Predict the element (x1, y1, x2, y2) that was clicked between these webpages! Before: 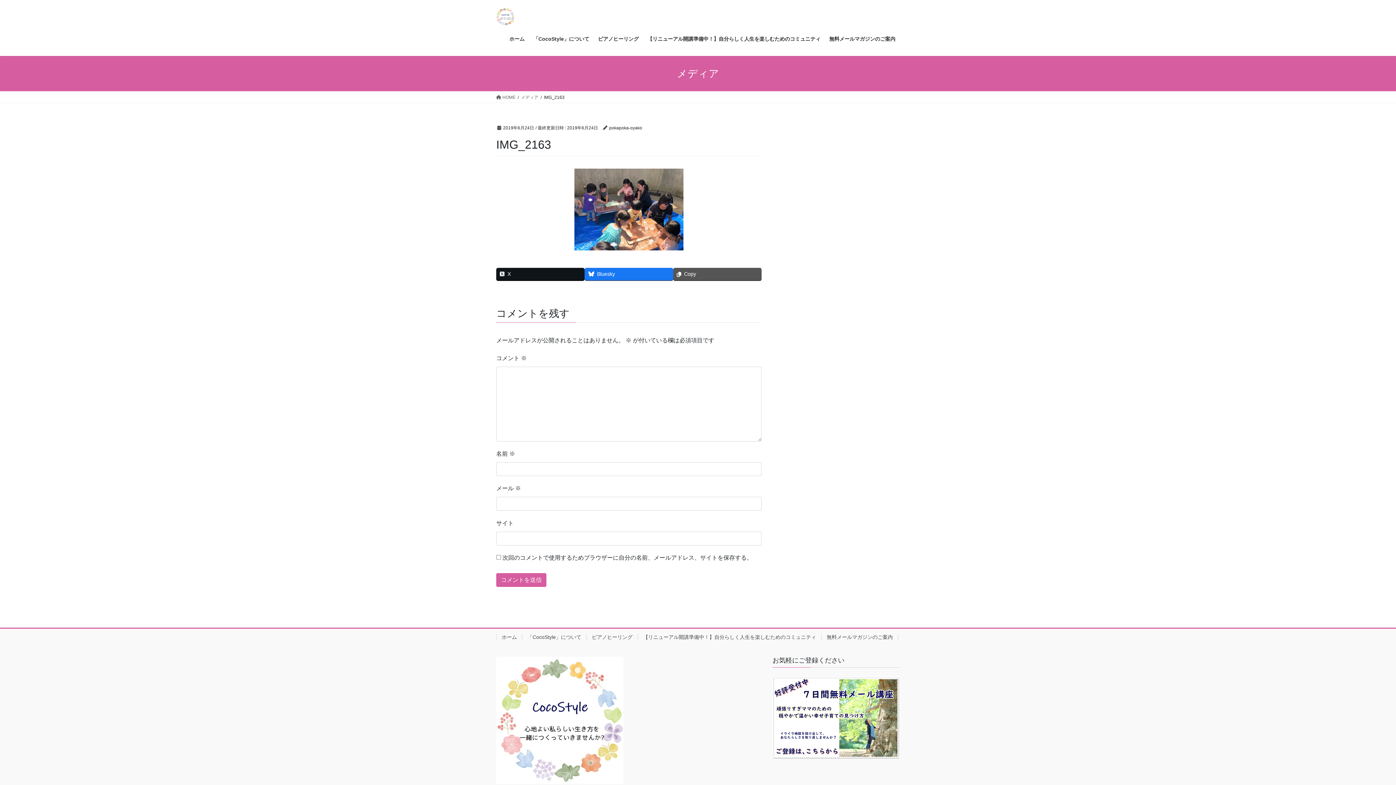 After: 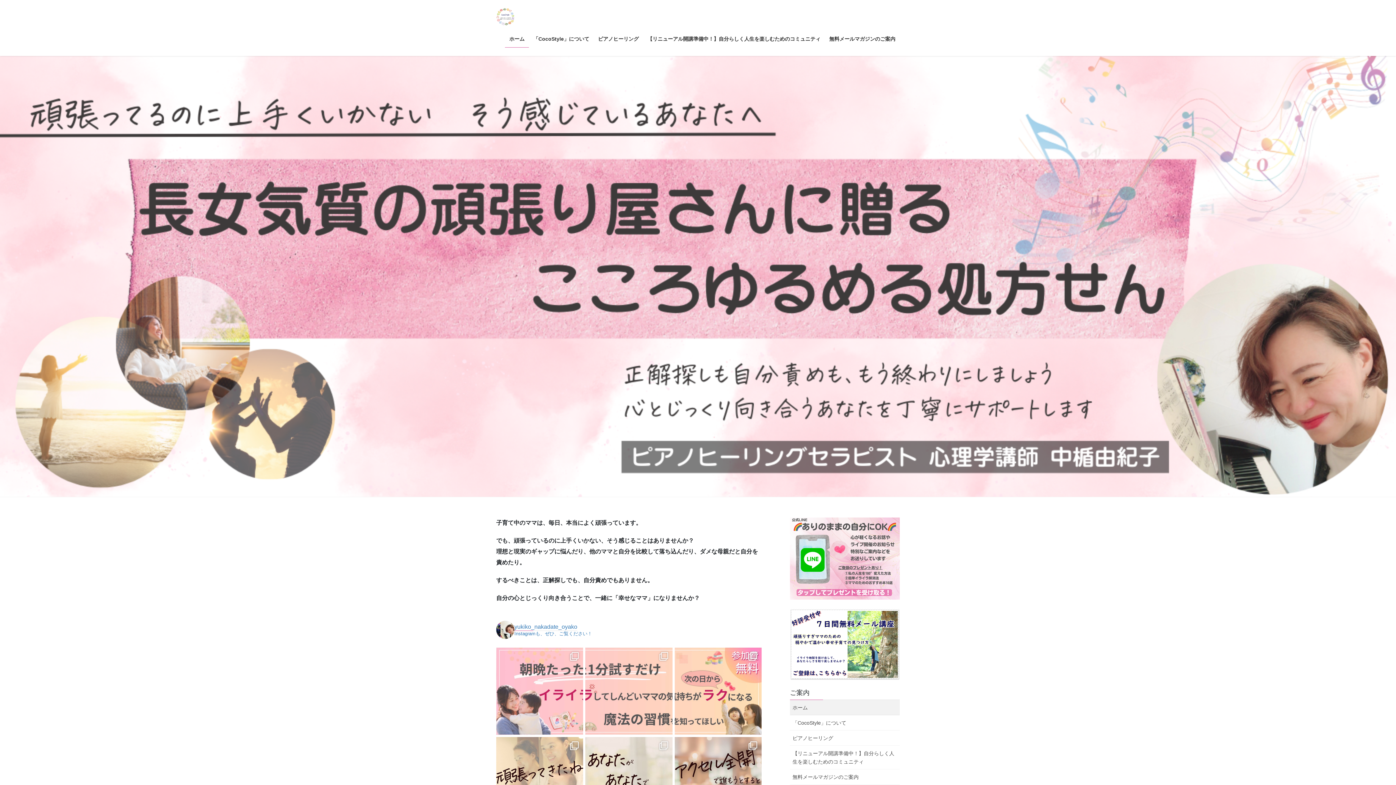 Action: bbox: (496, 634, 522, 640) label: ホーム